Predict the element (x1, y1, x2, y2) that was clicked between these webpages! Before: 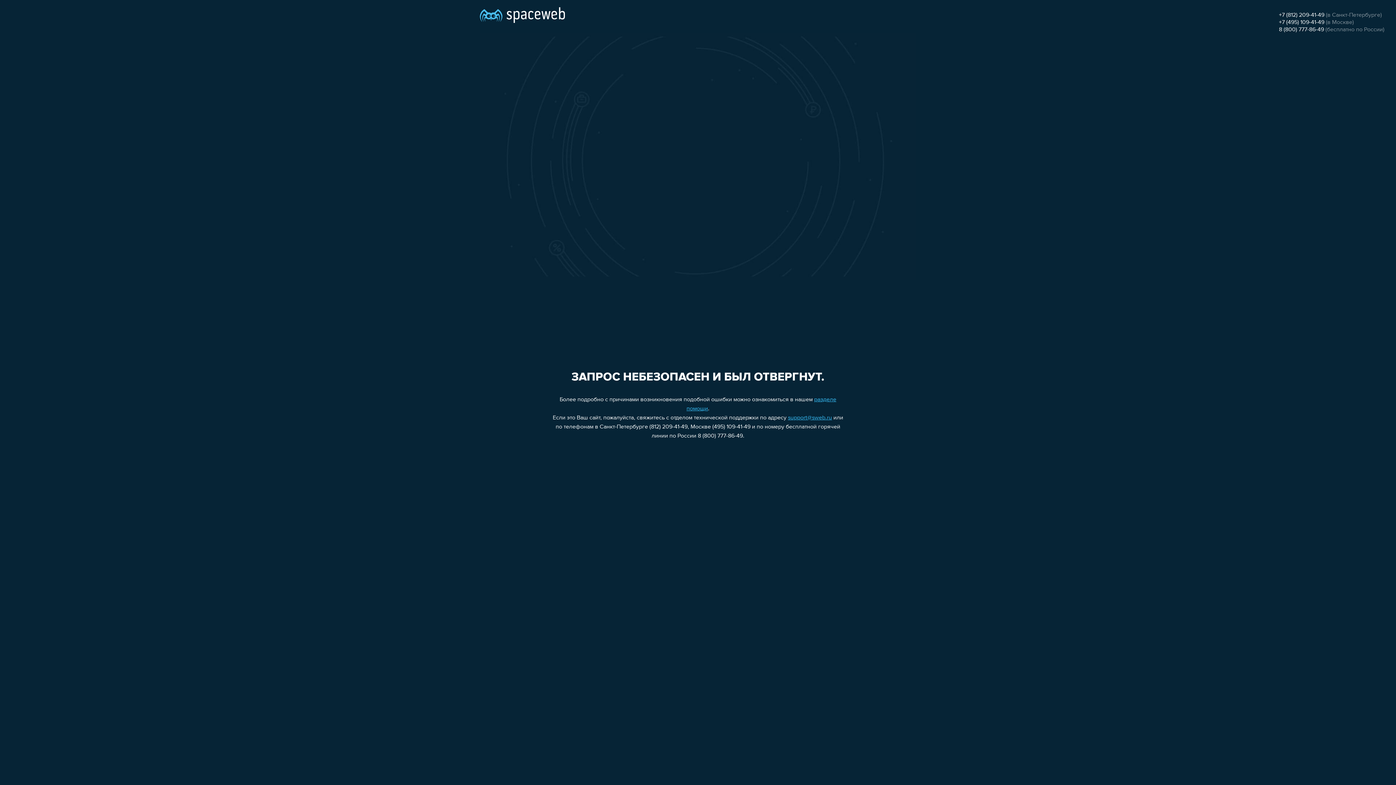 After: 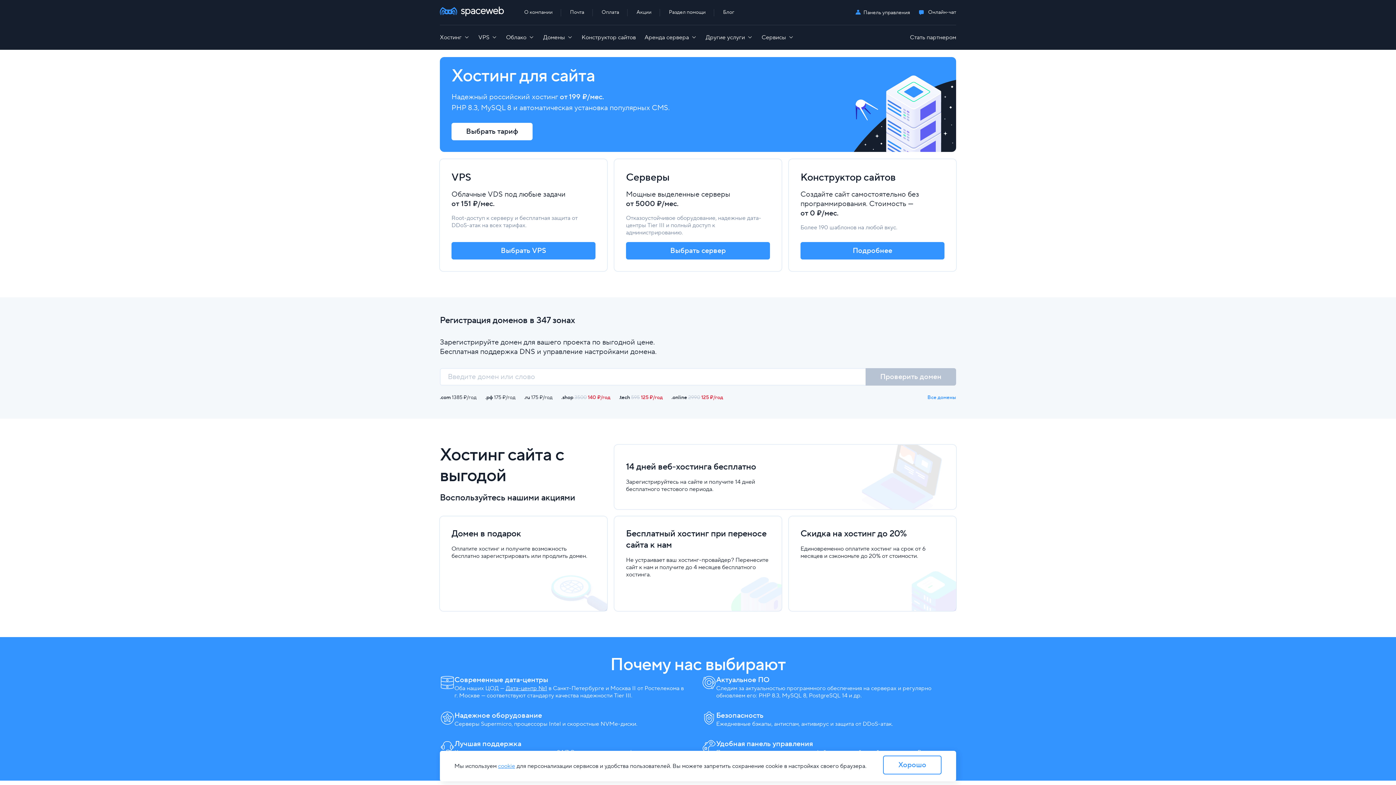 Action: bbox: (480, 0, 565, 25)